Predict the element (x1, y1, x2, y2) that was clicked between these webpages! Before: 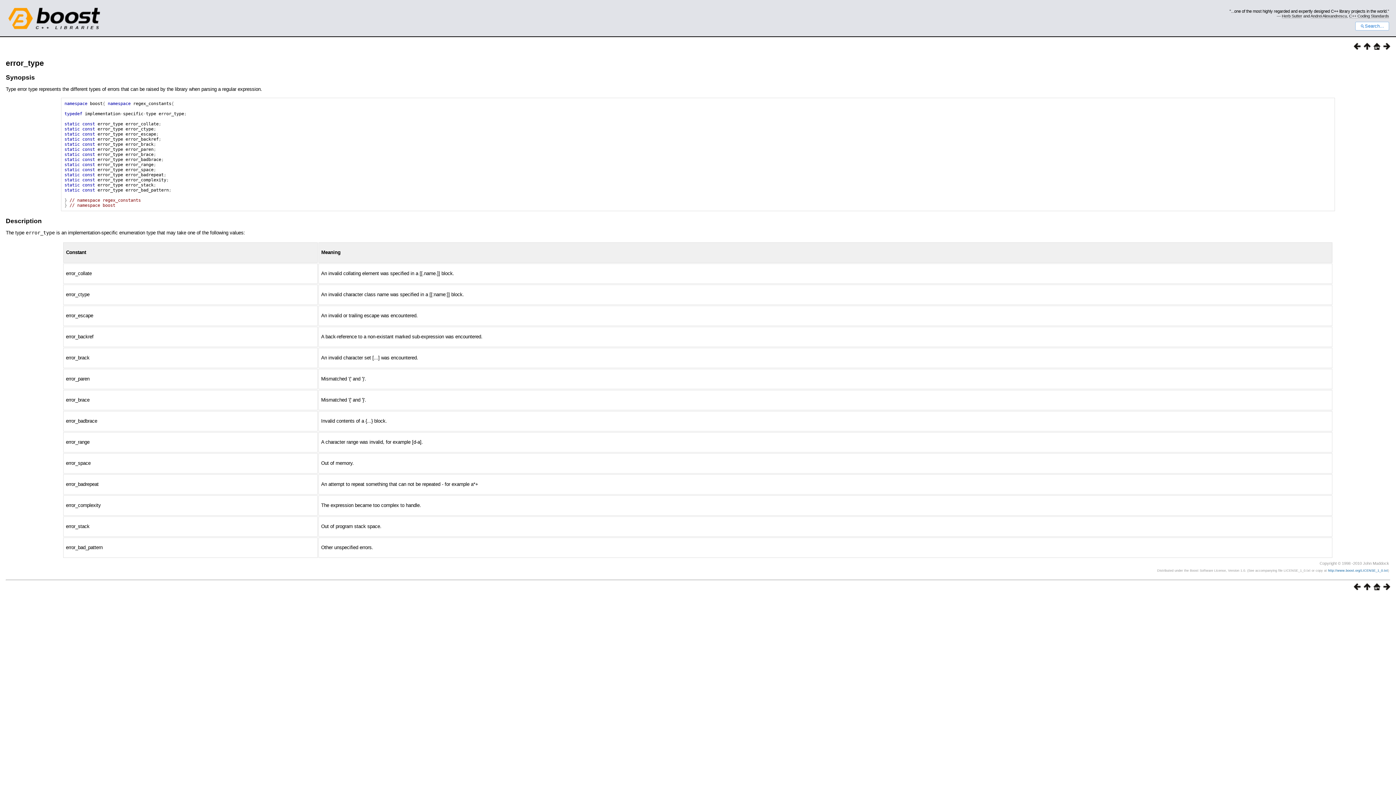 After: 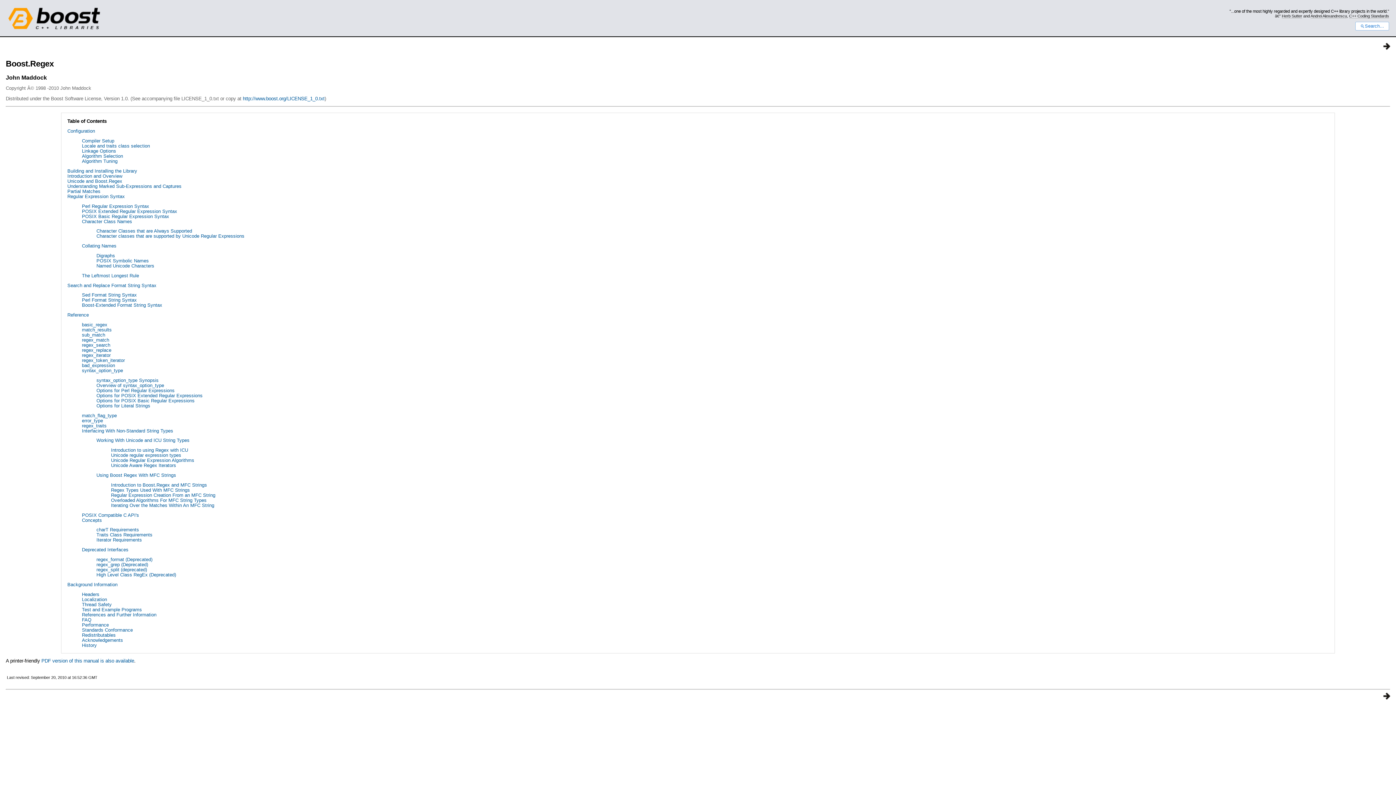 Action: bbox: (1370, 44, 1380, 50)